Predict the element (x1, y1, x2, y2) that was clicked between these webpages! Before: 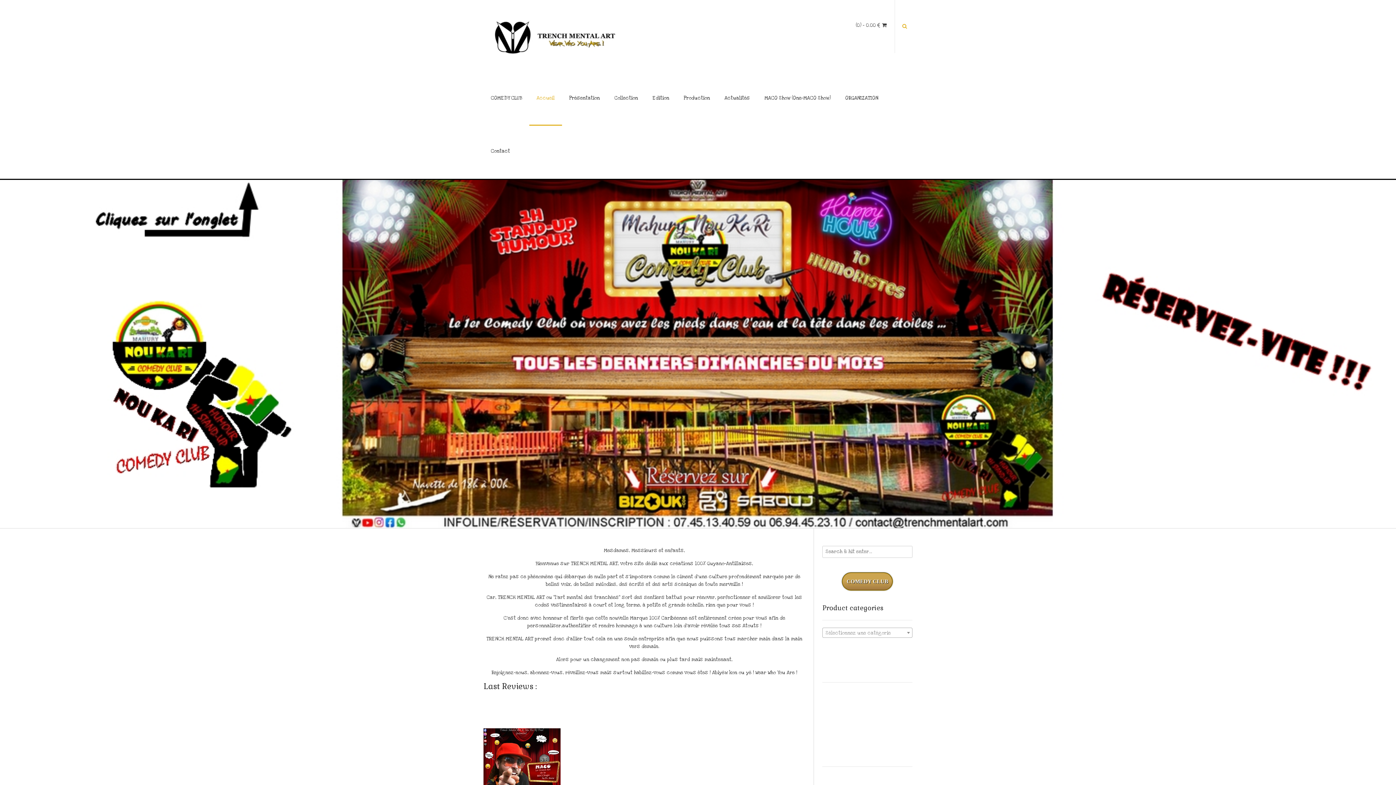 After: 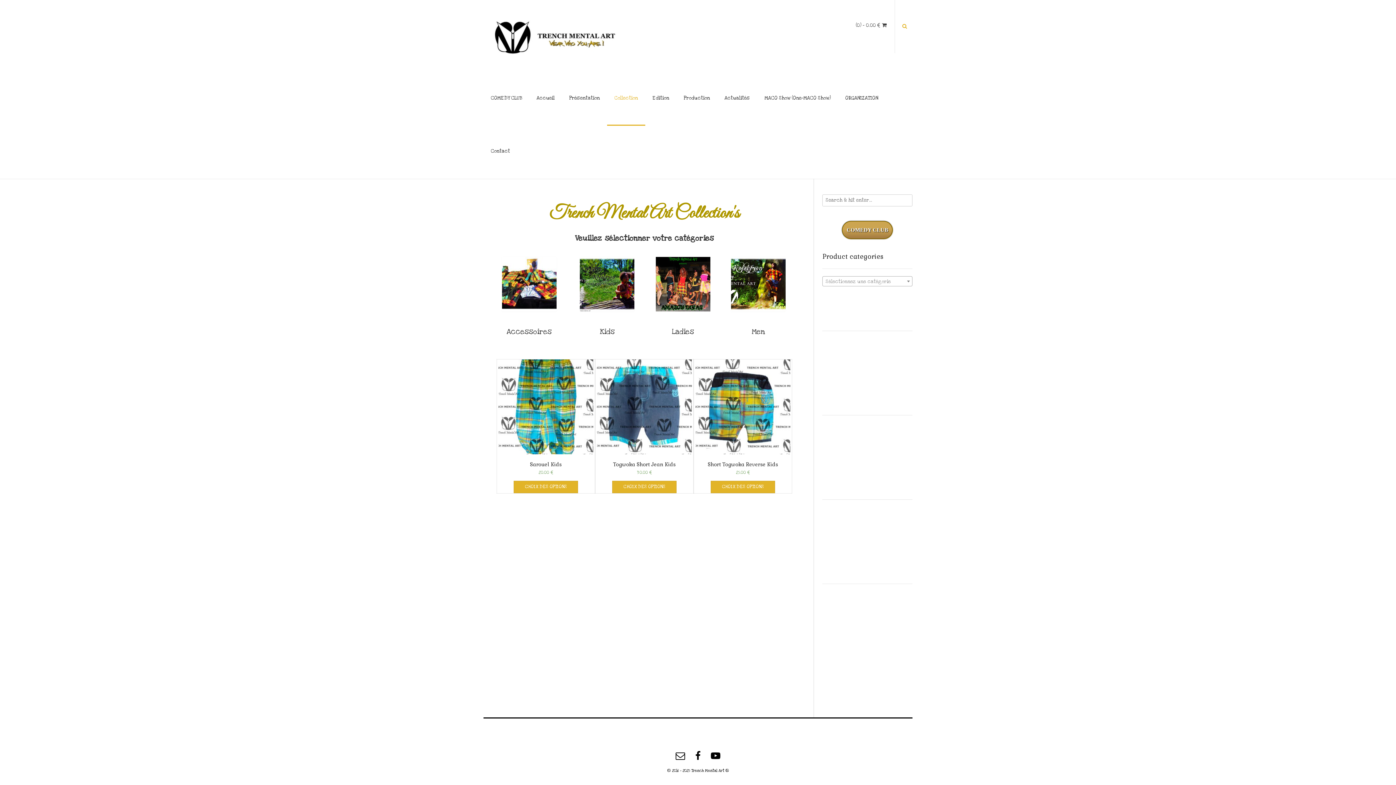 Action: label: Collection bbox: (607, 72, 645, 125)